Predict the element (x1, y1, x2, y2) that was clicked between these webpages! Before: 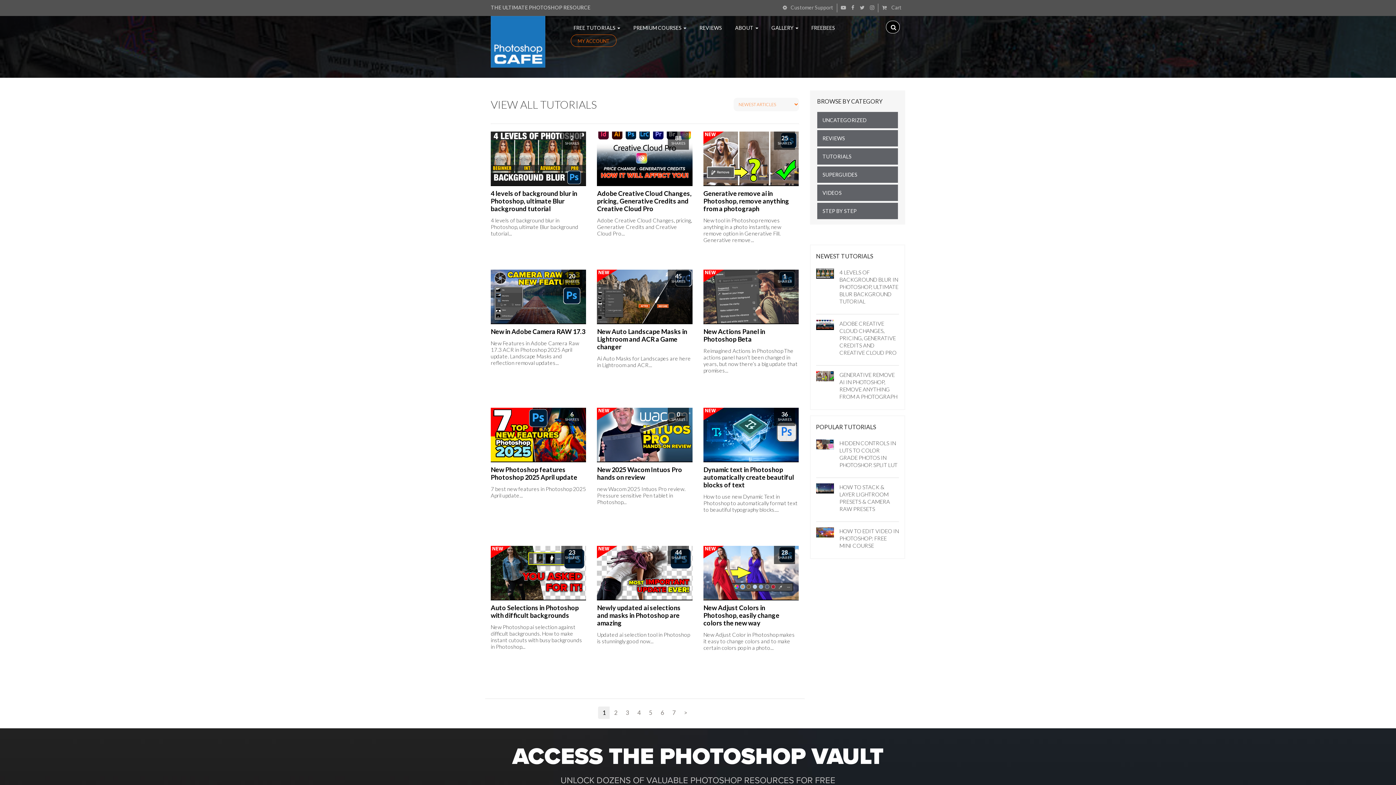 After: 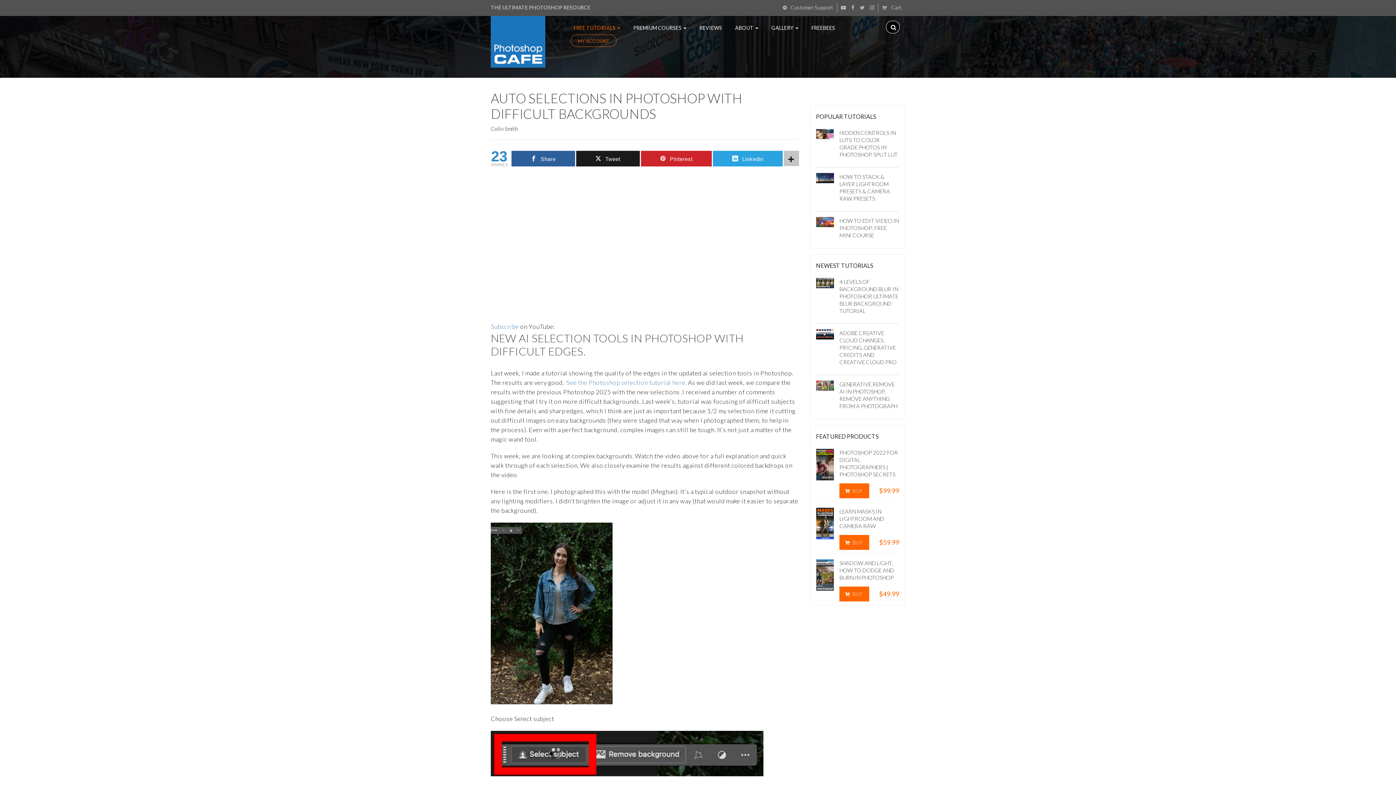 Action: bbox: (490, 546, 586, 602)